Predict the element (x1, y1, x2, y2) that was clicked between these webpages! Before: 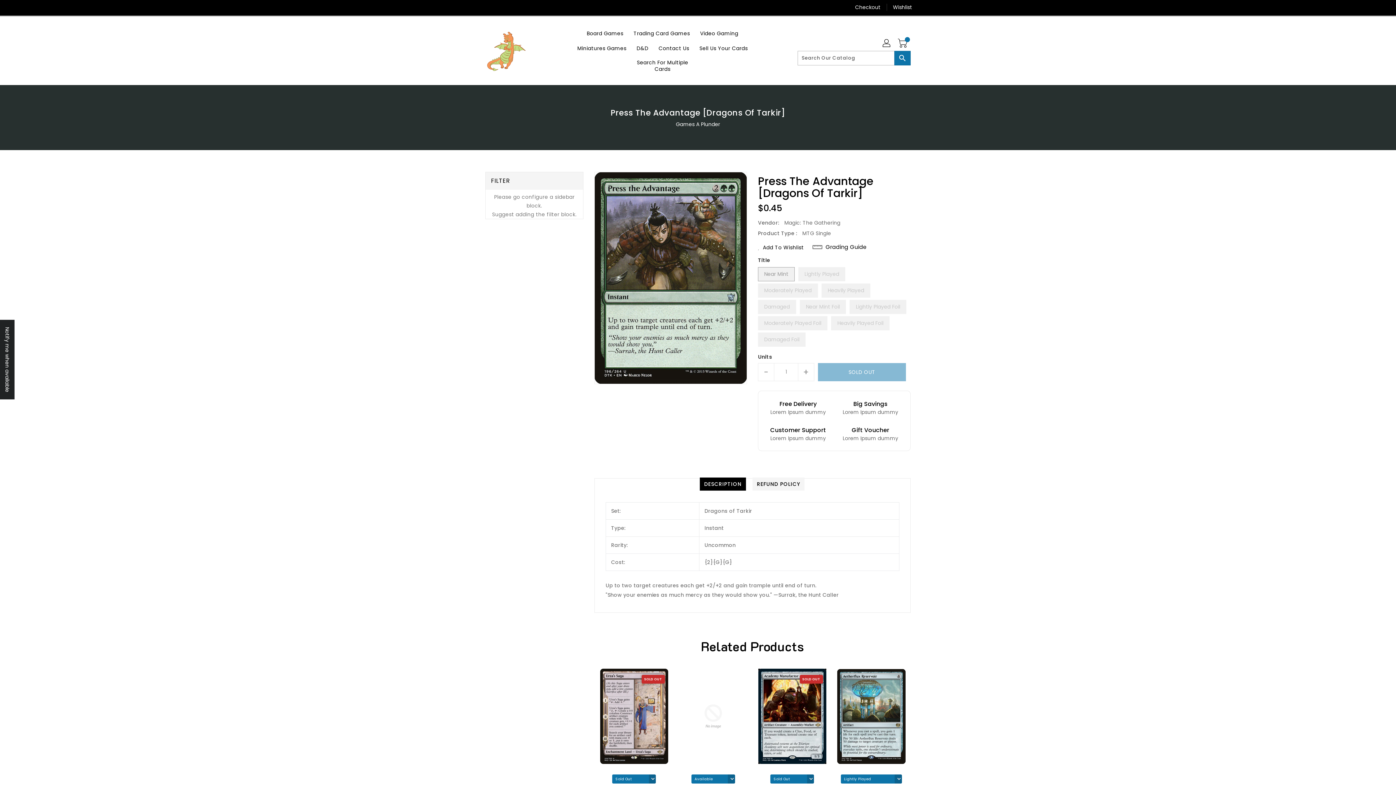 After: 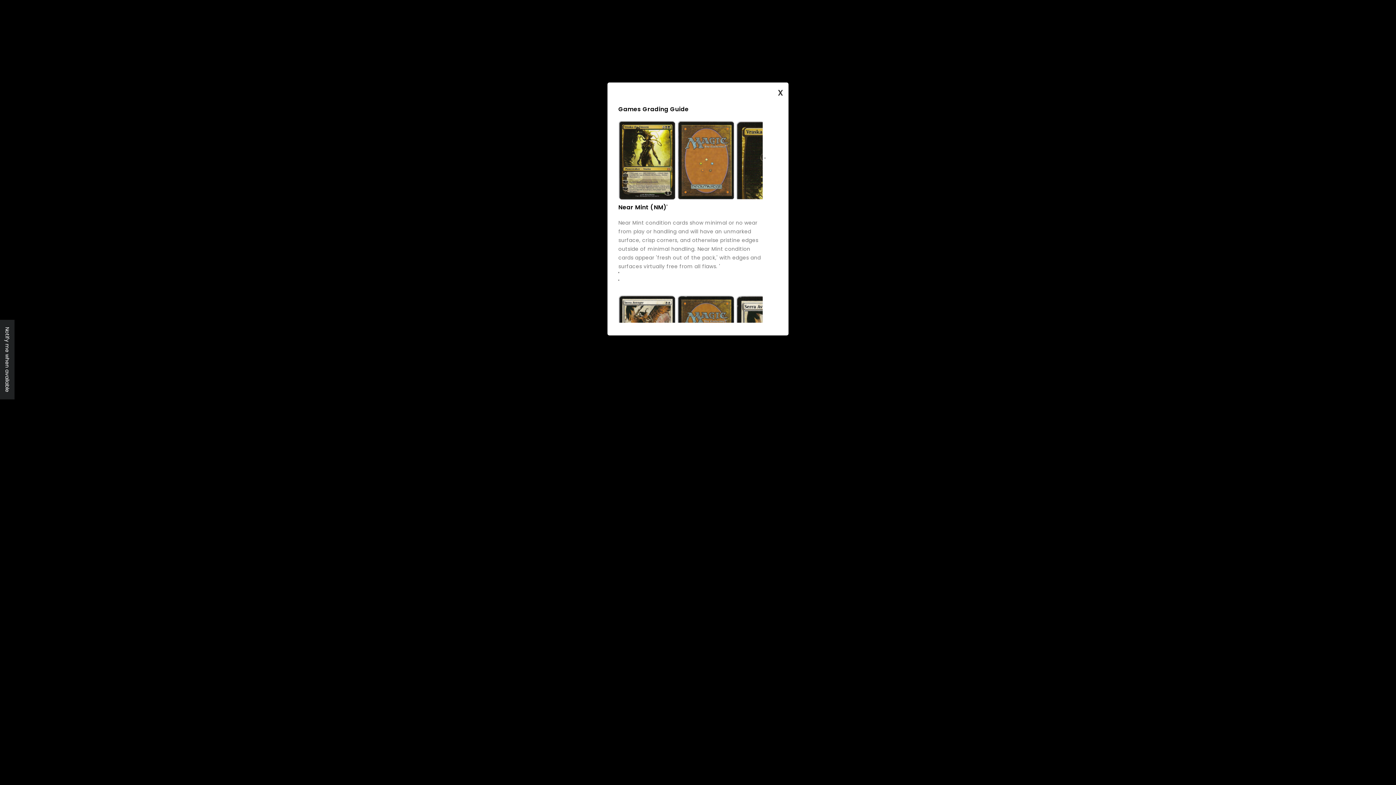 Action: bbox: (812, 243, 867, 251) label: Grading Guide